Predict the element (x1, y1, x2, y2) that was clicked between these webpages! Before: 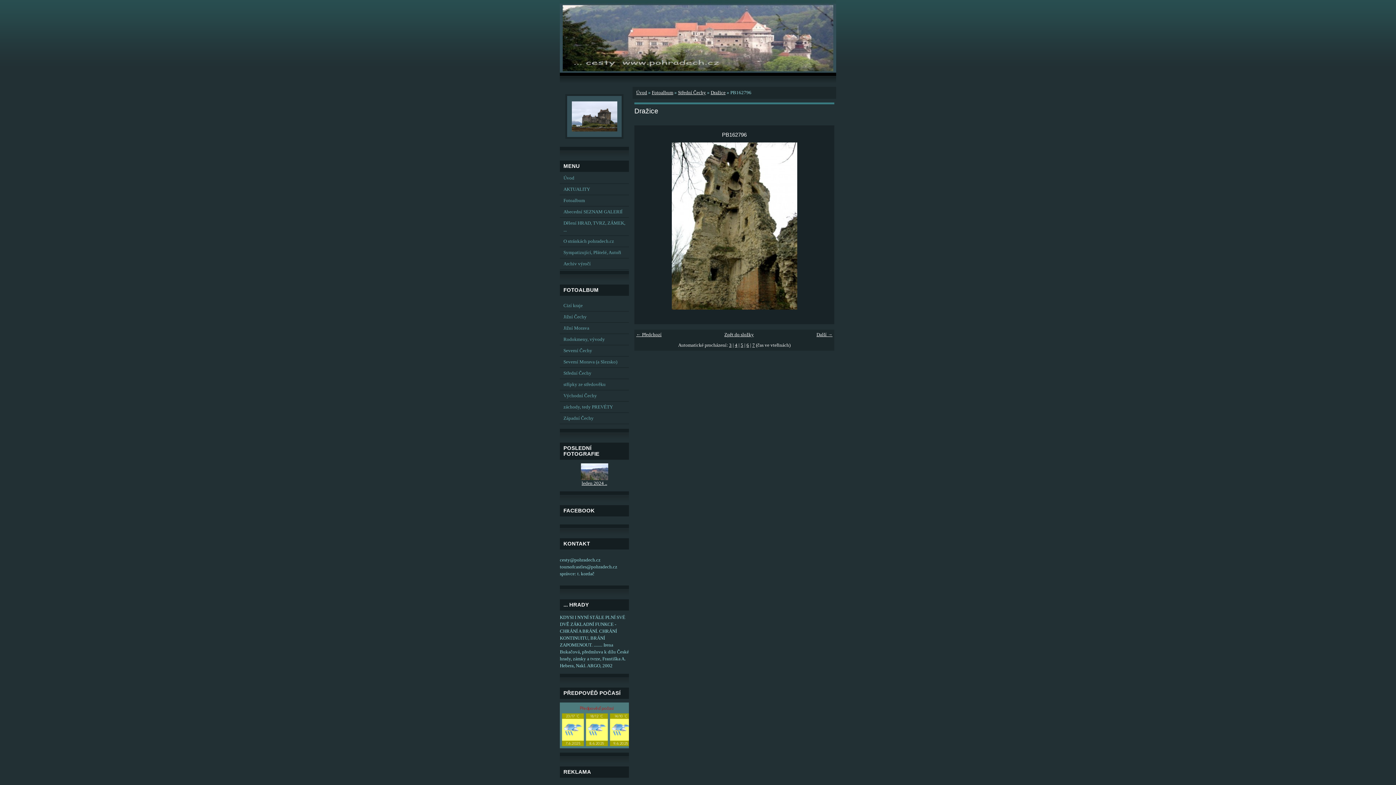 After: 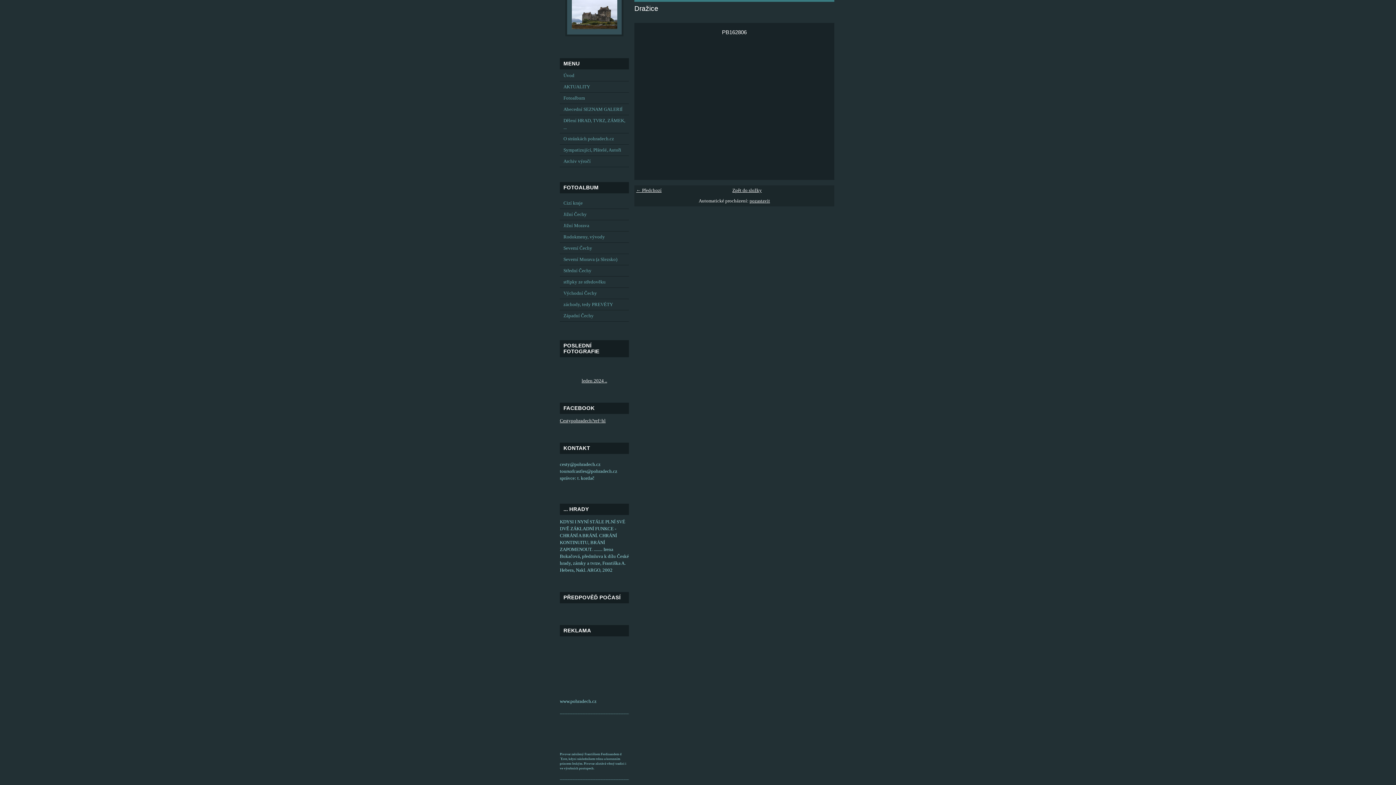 Action: bbox: (735, 342, 737, 348) label: 4